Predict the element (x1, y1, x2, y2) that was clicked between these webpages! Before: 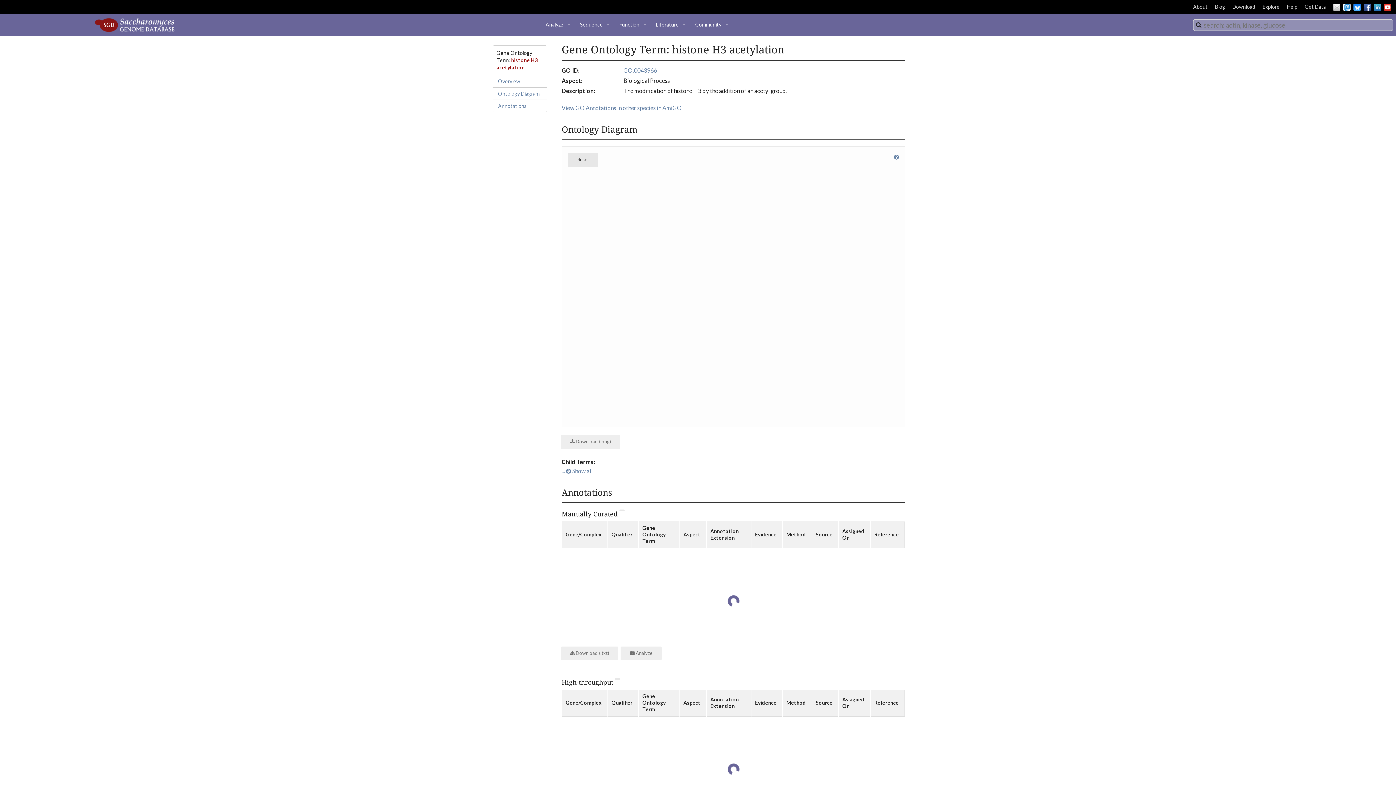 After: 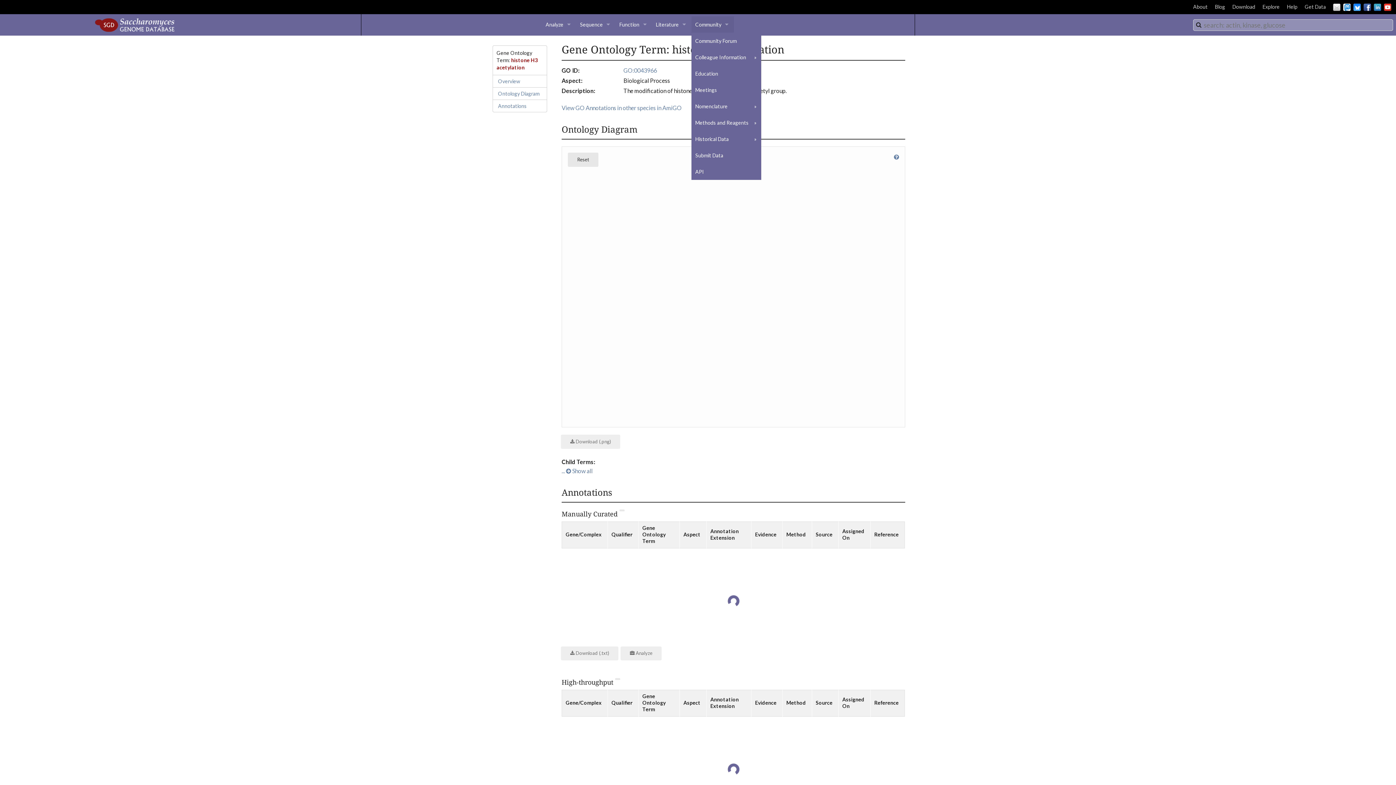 Action: bbox: (691, 16, 734, 32) label: Community